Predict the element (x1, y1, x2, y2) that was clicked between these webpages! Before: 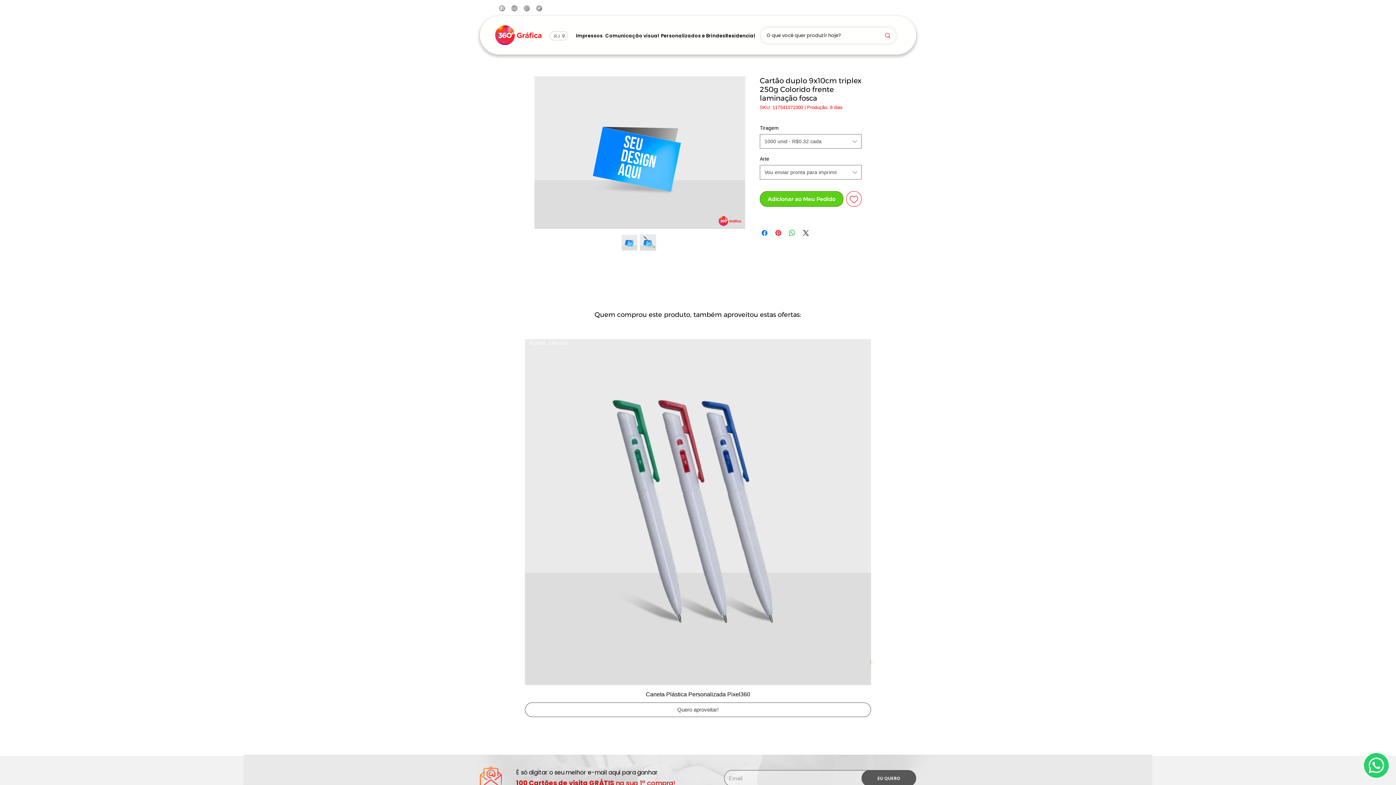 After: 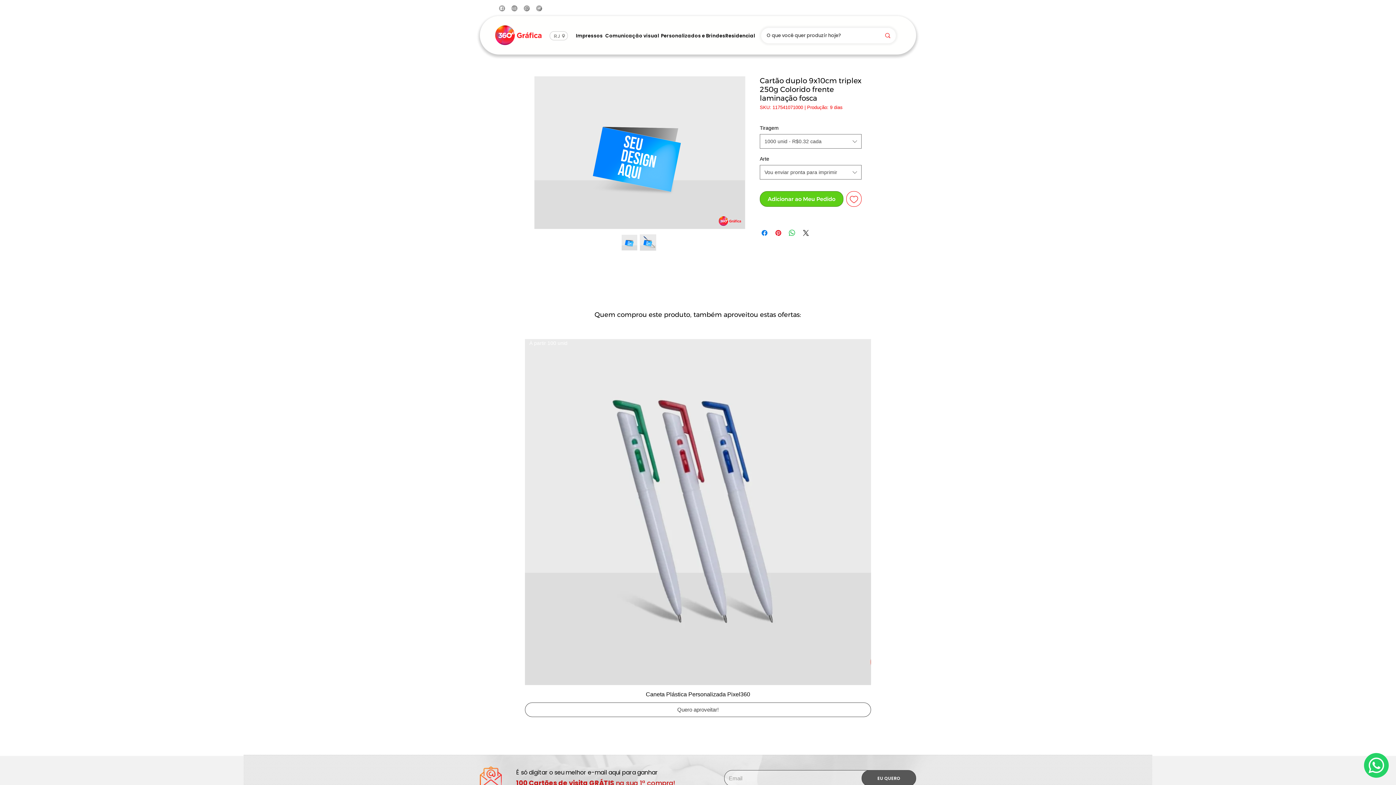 Action: label: Compre com Frete Grátis bbox: (551, 5, 624, 11)